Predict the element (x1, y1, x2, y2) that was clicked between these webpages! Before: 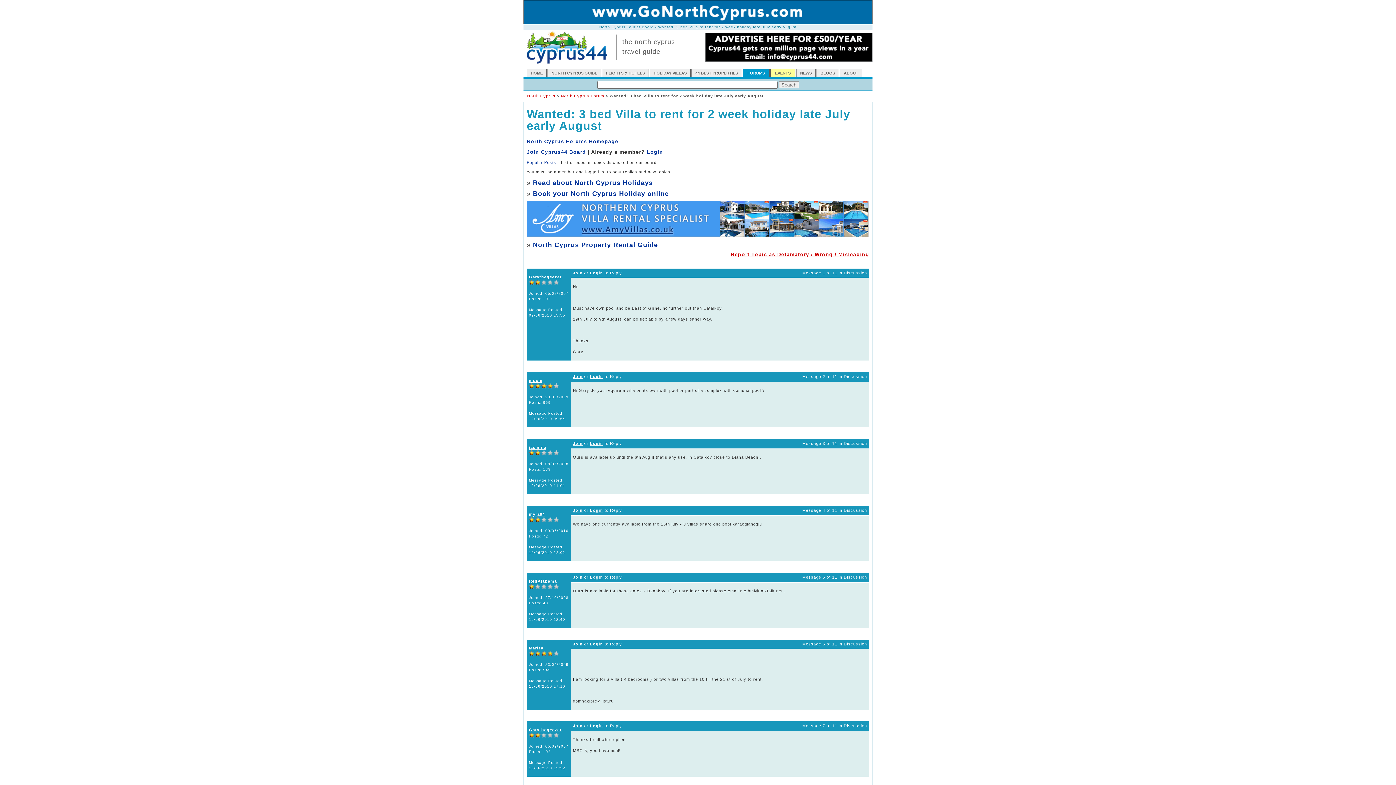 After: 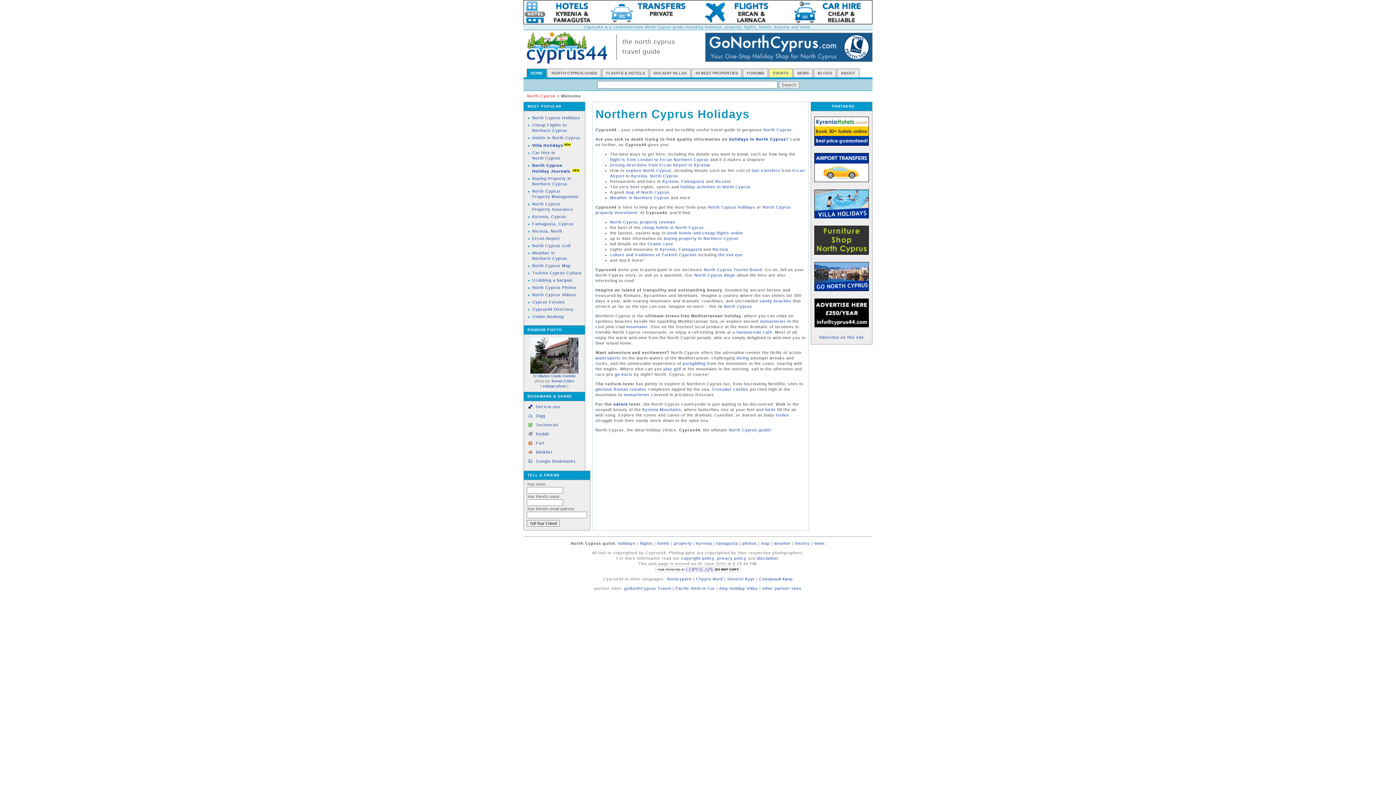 Action: bbox: (527, 93, 555, 98) label: North Cyprus